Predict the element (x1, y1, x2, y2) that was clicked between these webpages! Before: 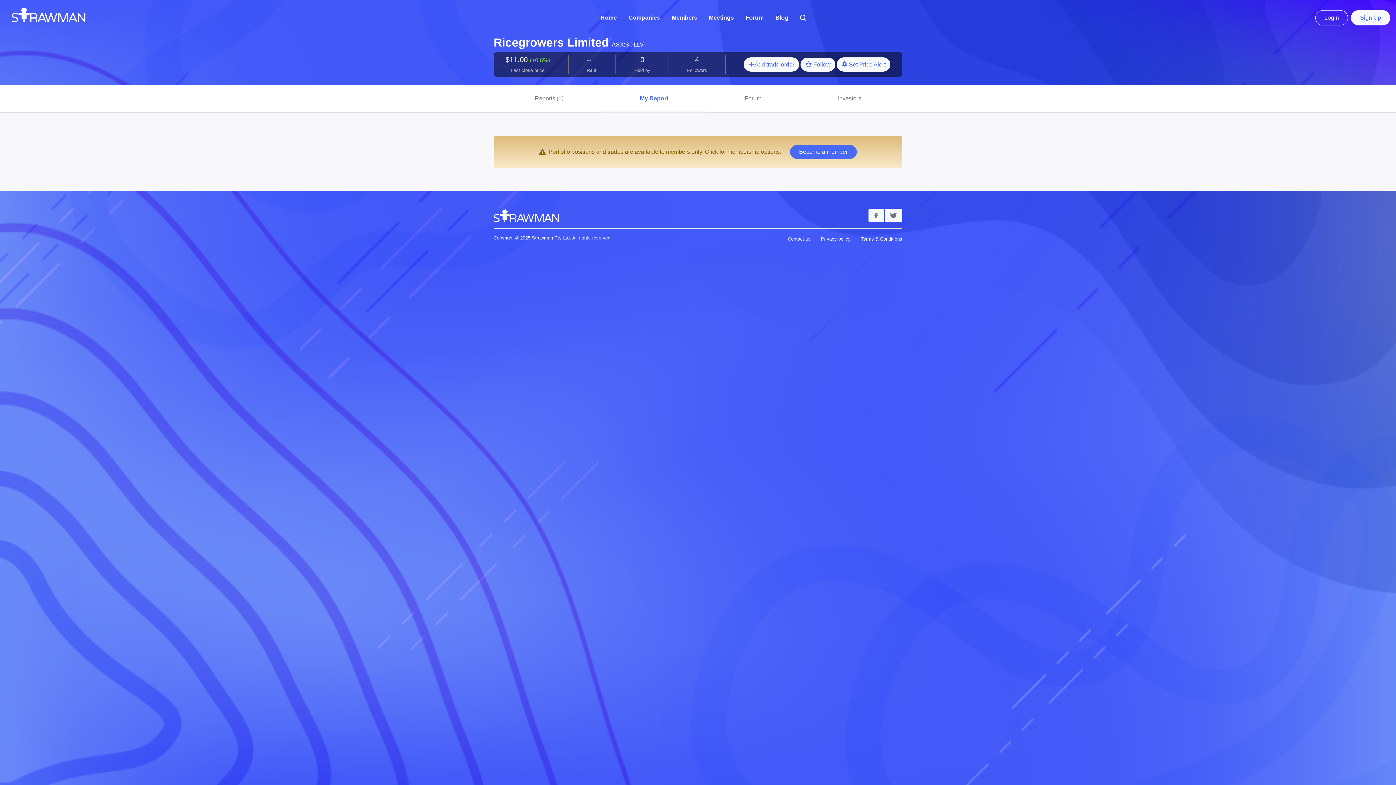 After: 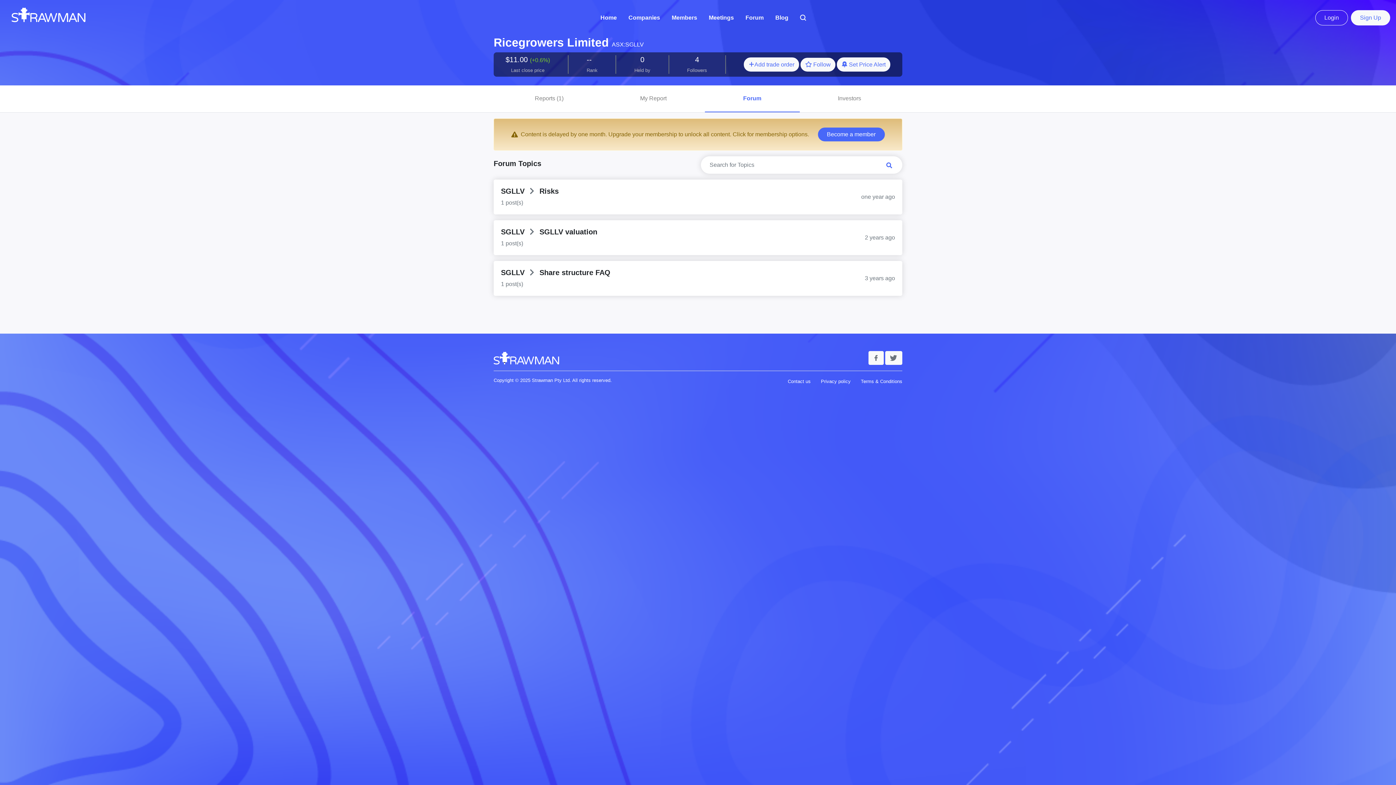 Action: label: Forum bbox: (706, 85, 799, 112)